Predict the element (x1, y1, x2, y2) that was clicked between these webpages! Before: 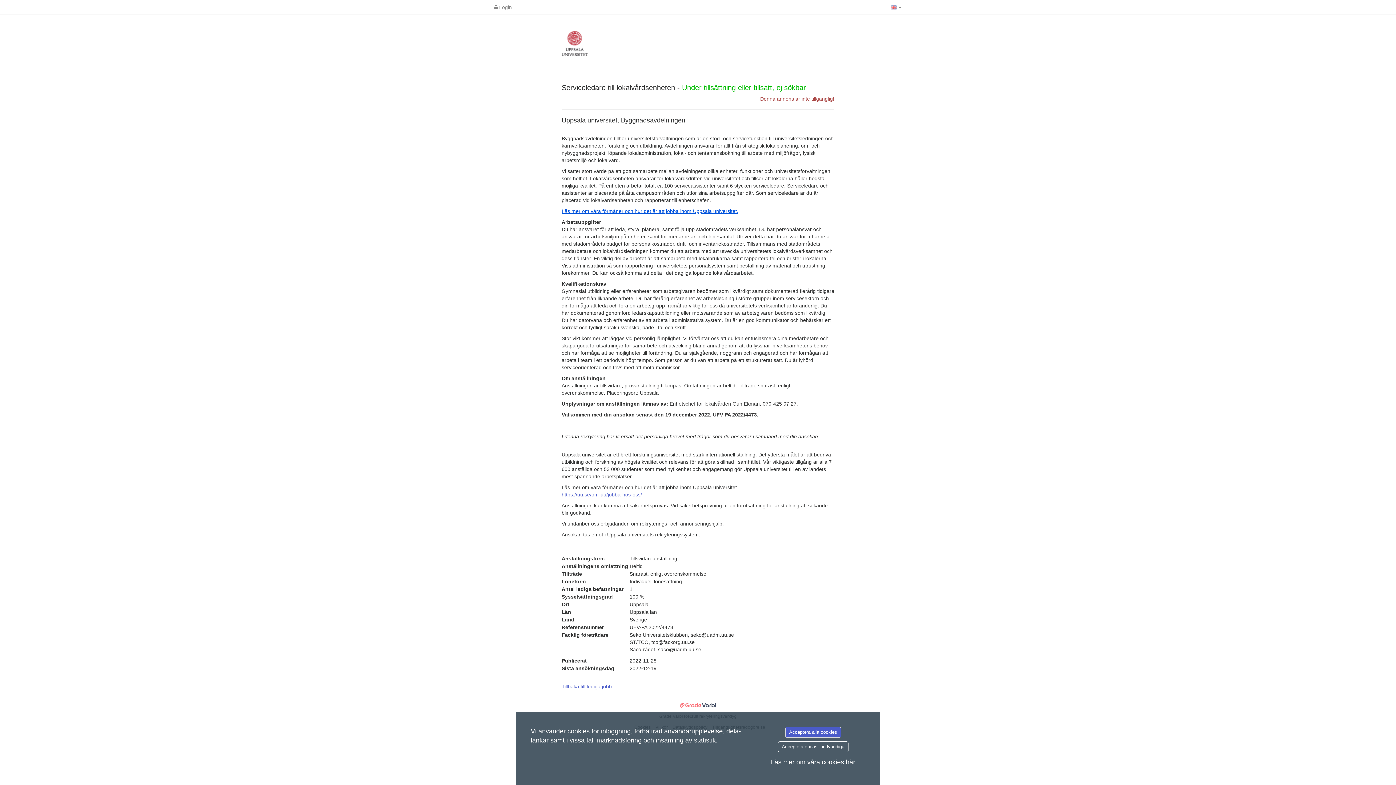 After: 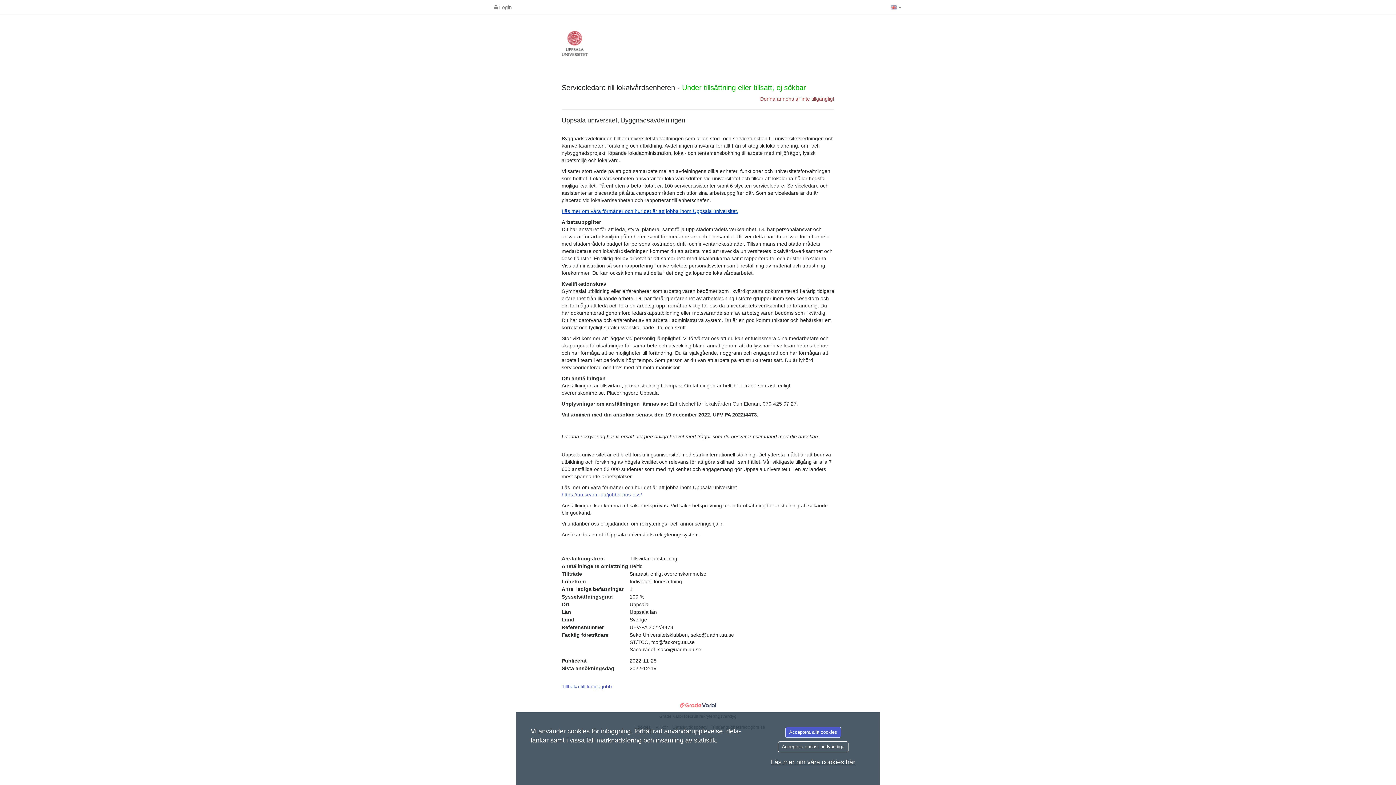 Action: bbox: (771, 758, 855, 766) label: Läs mer om våra cookies här